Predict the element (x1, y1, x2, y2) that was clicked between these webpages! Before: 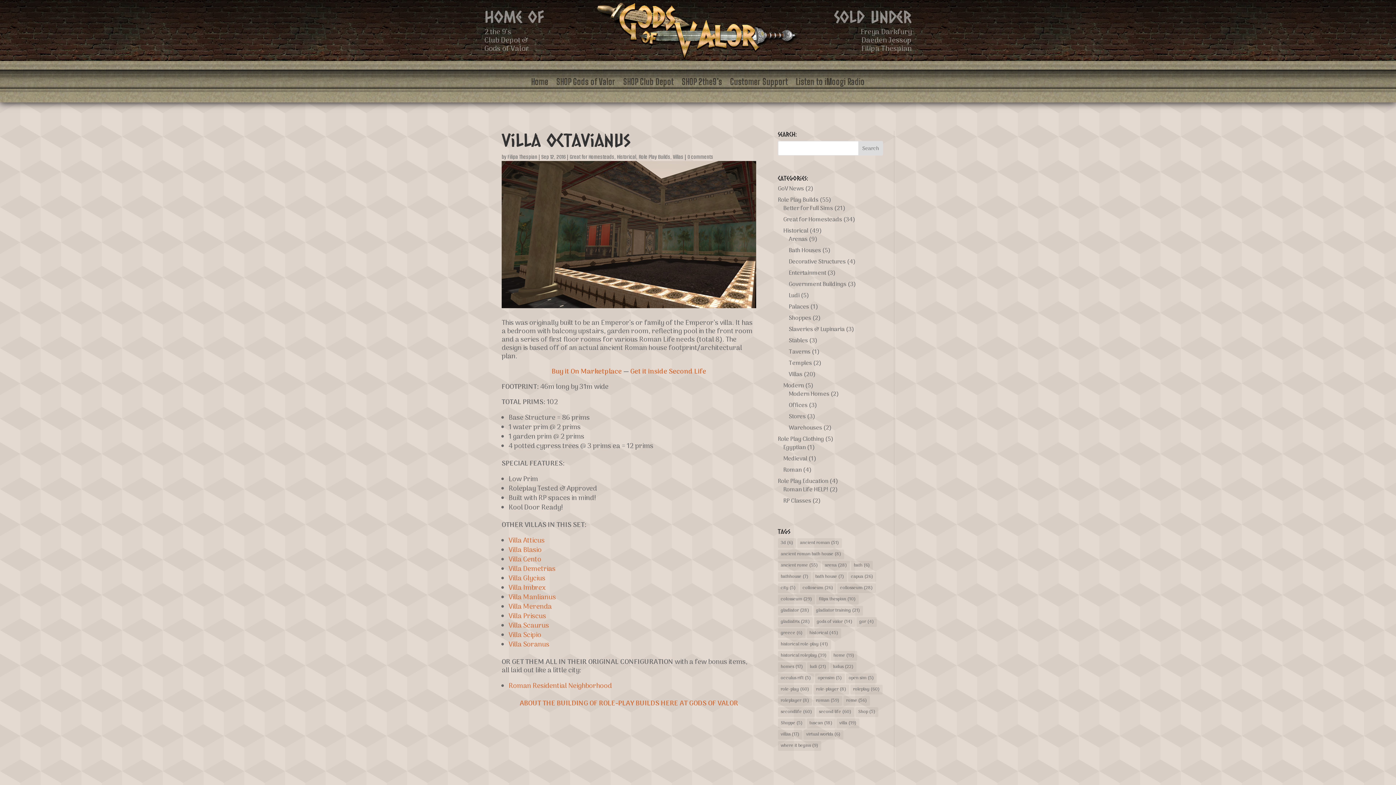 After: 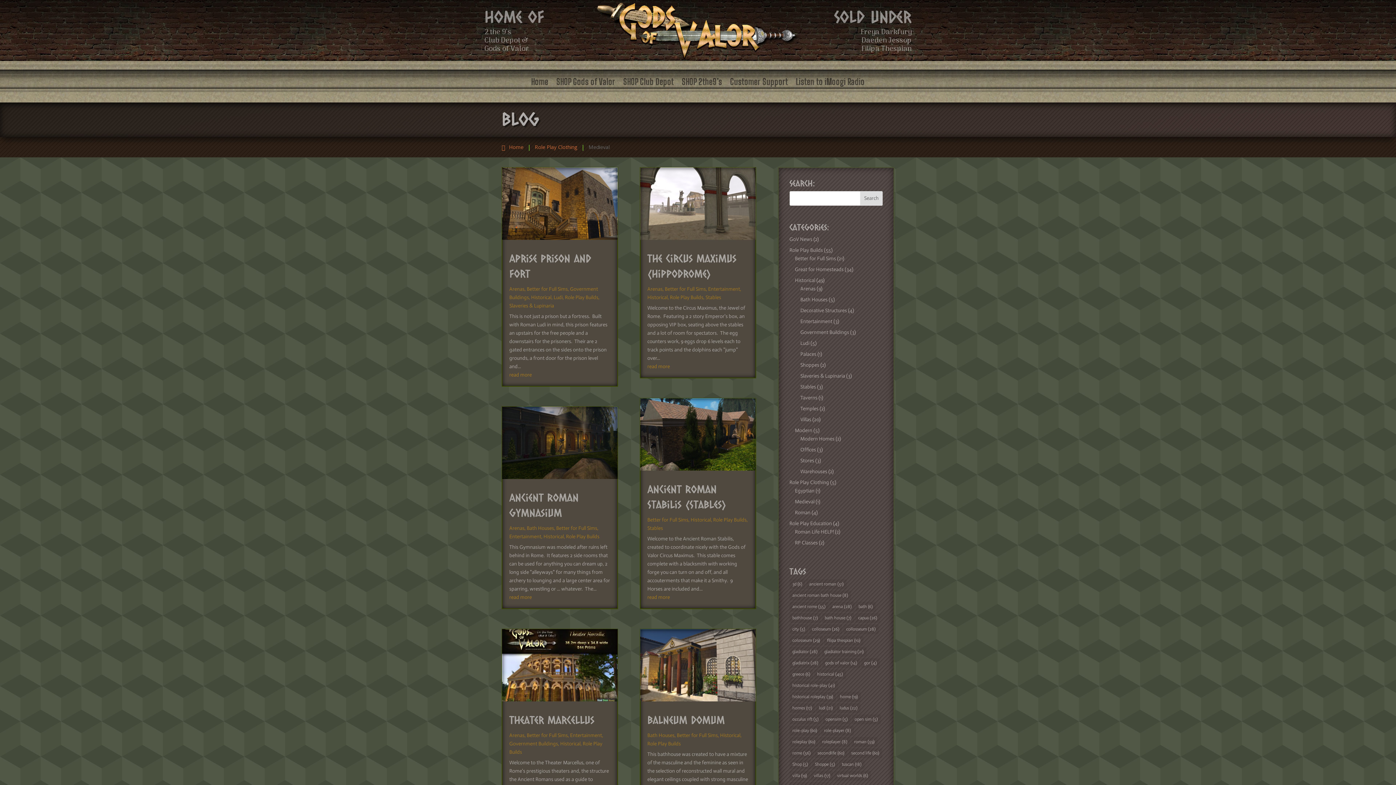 Action: label: Medieval bbox: (783, 454, 807, 464)